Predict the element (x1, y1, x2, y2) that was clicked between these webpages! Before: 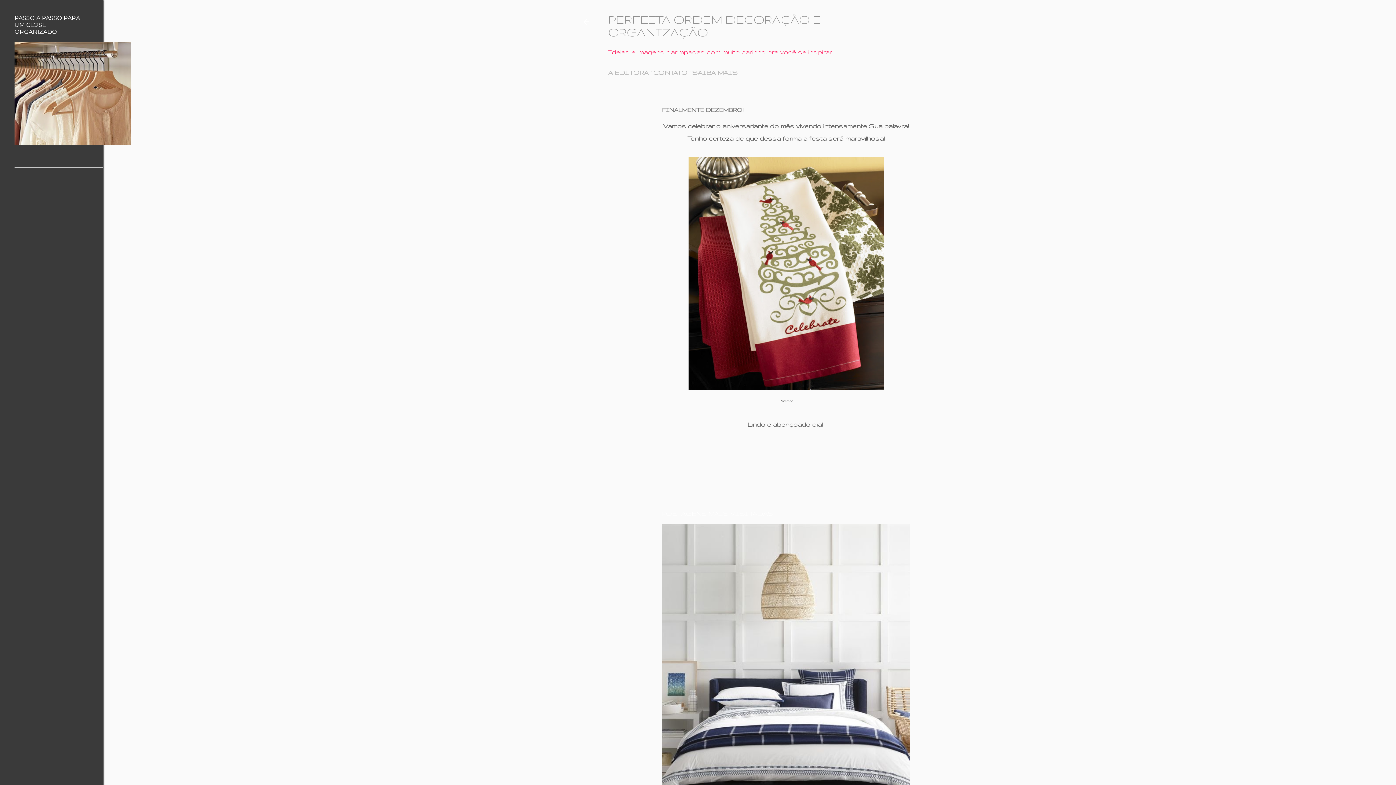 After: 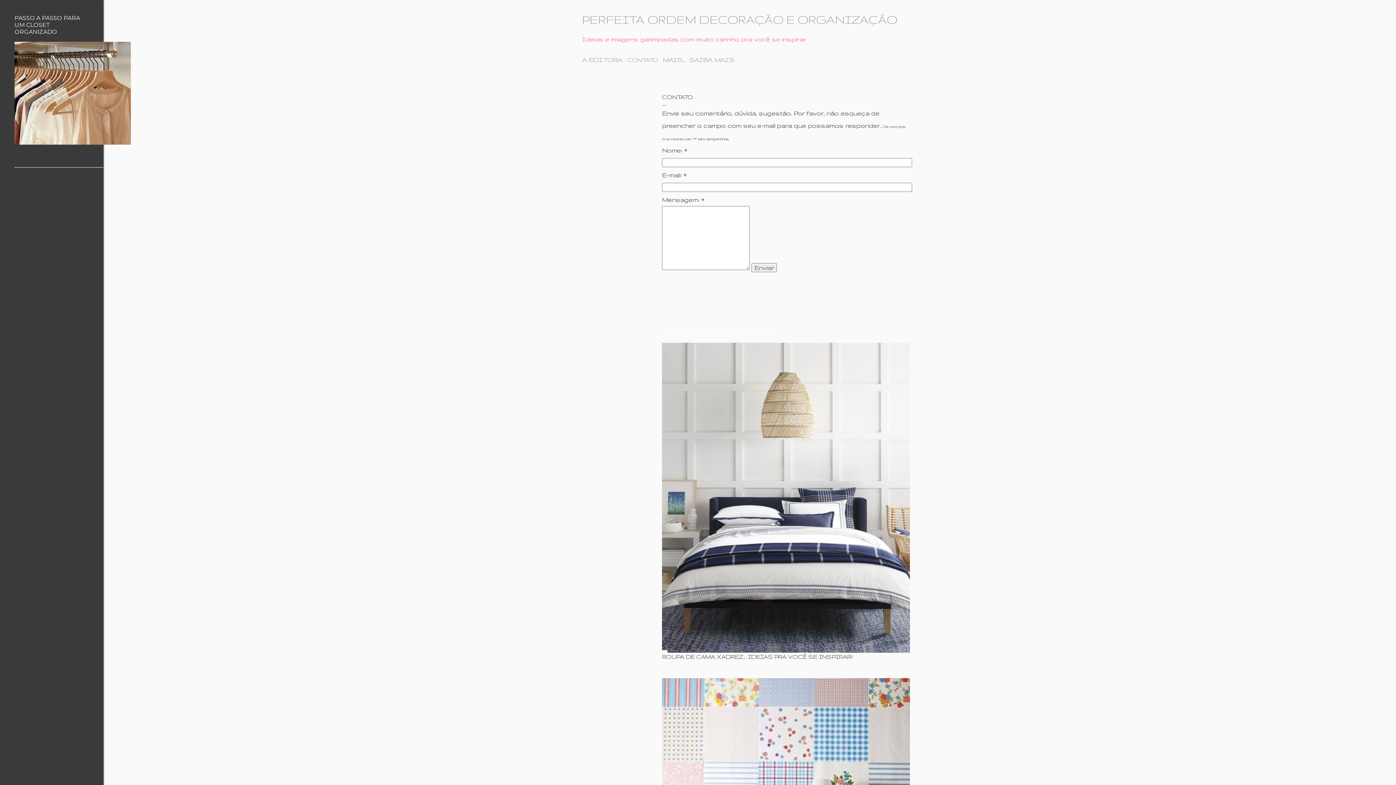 Action: bbox: (653, 69, 687, 76) label: CONTATO